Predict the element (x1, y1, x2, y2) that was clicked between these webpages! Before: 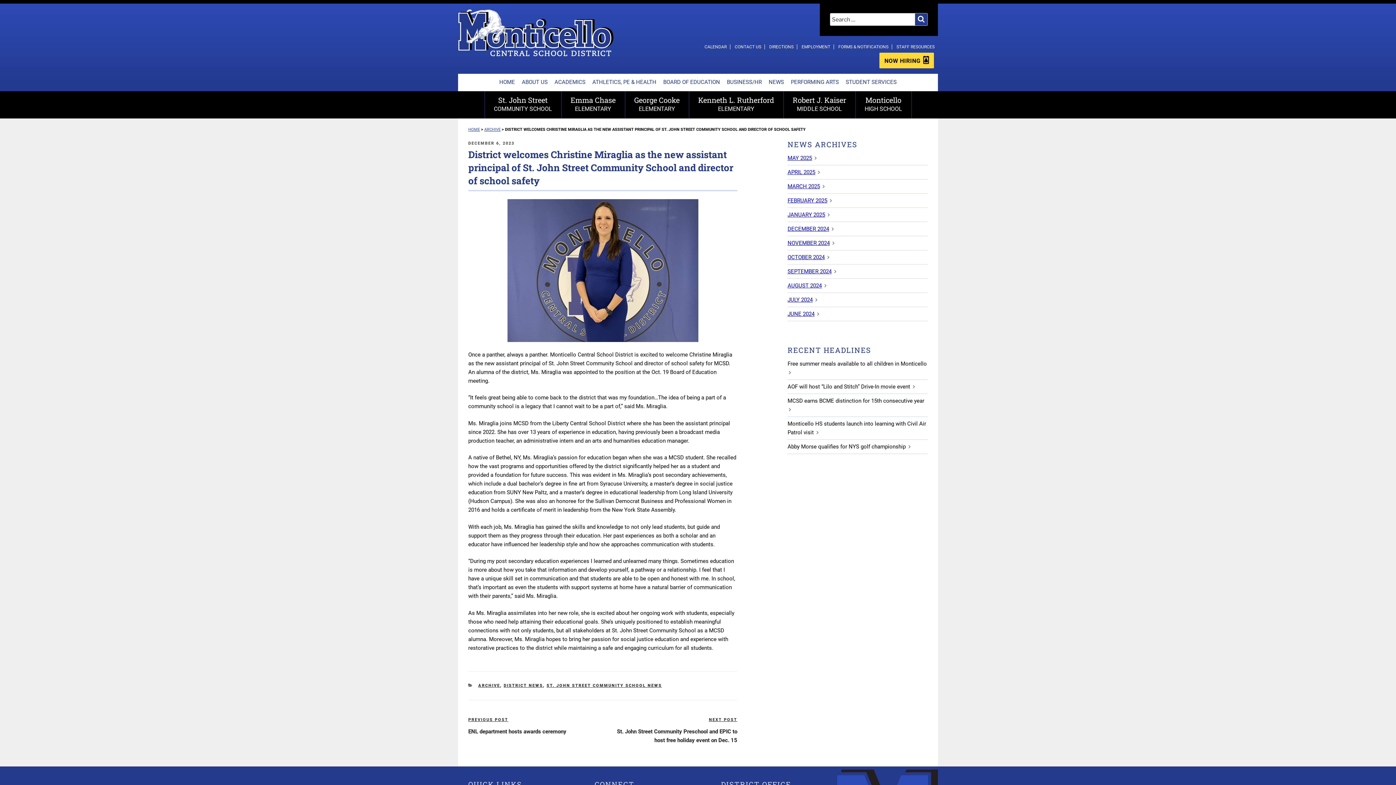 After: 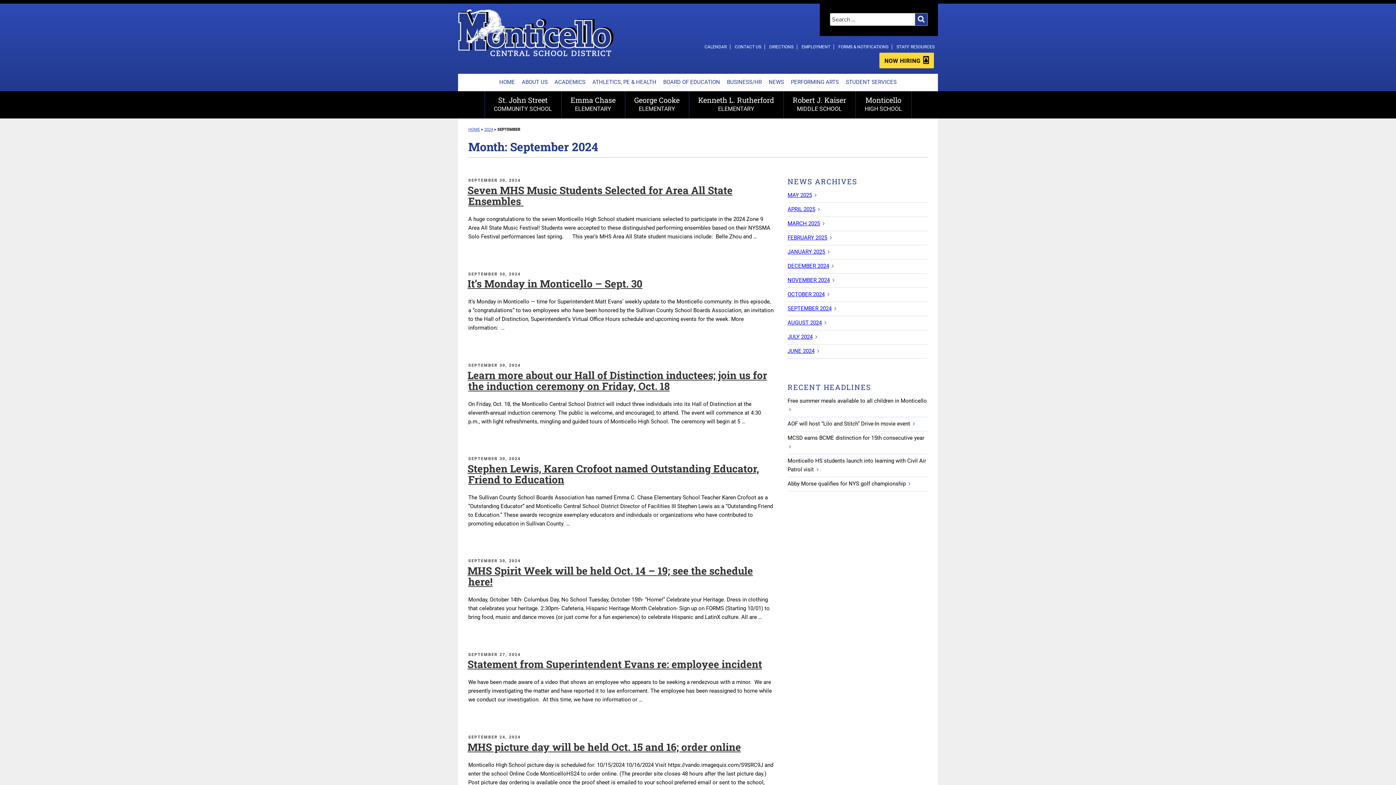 Action: bbox: (787, 268, 831, 274) label: SEPTEMBER 2024